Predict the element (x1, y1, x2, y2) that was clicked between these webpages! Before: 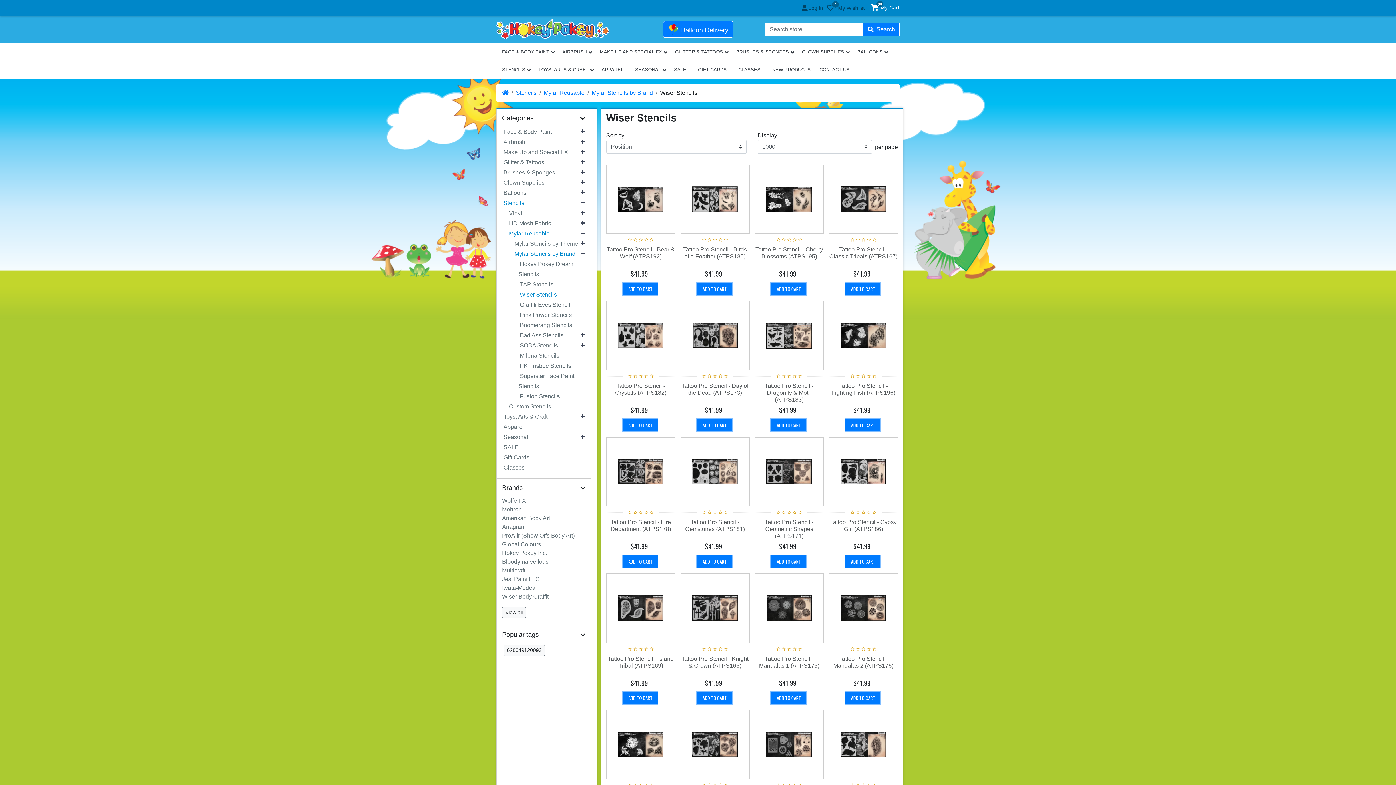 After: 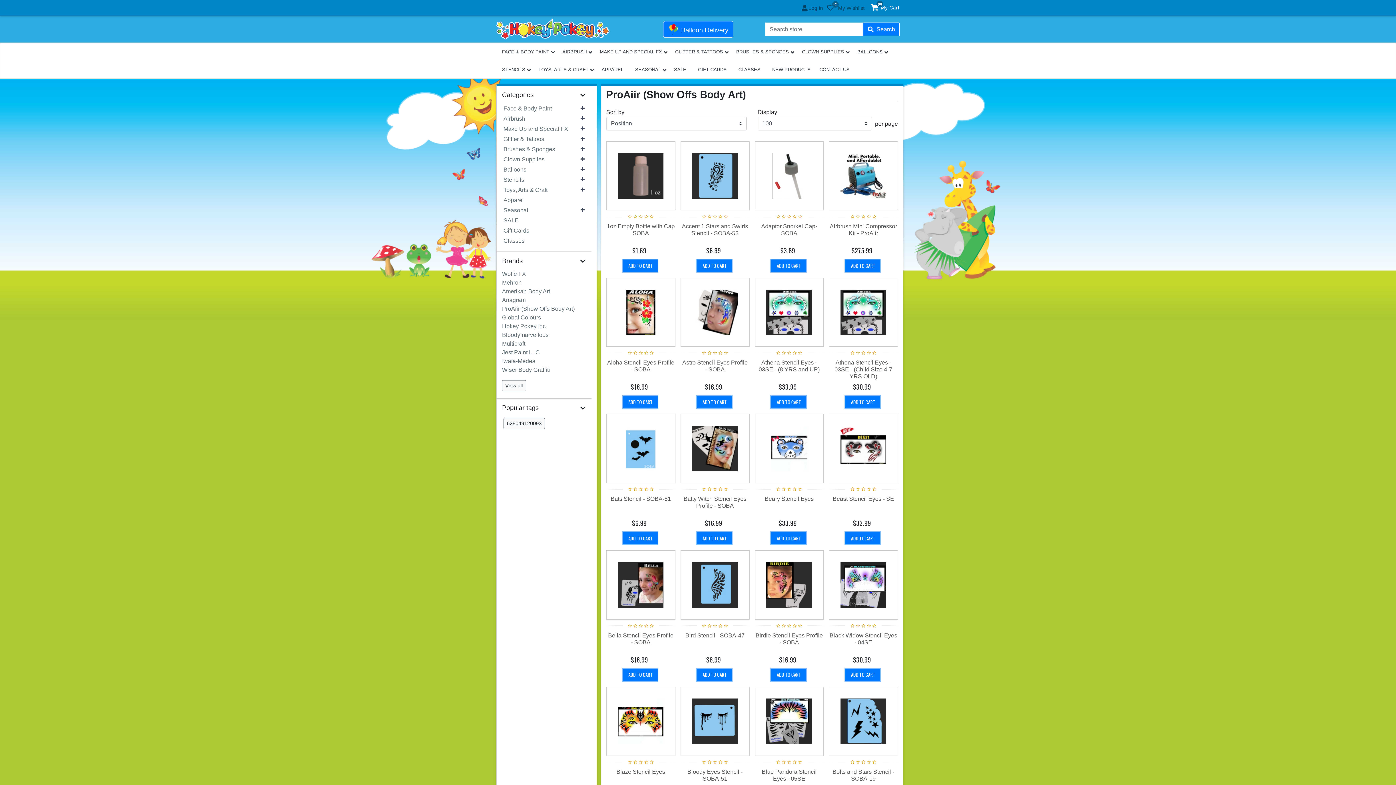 Action: bbox: (502, 532, 574, 538) label: ProAiir (Show Offs Body Art)